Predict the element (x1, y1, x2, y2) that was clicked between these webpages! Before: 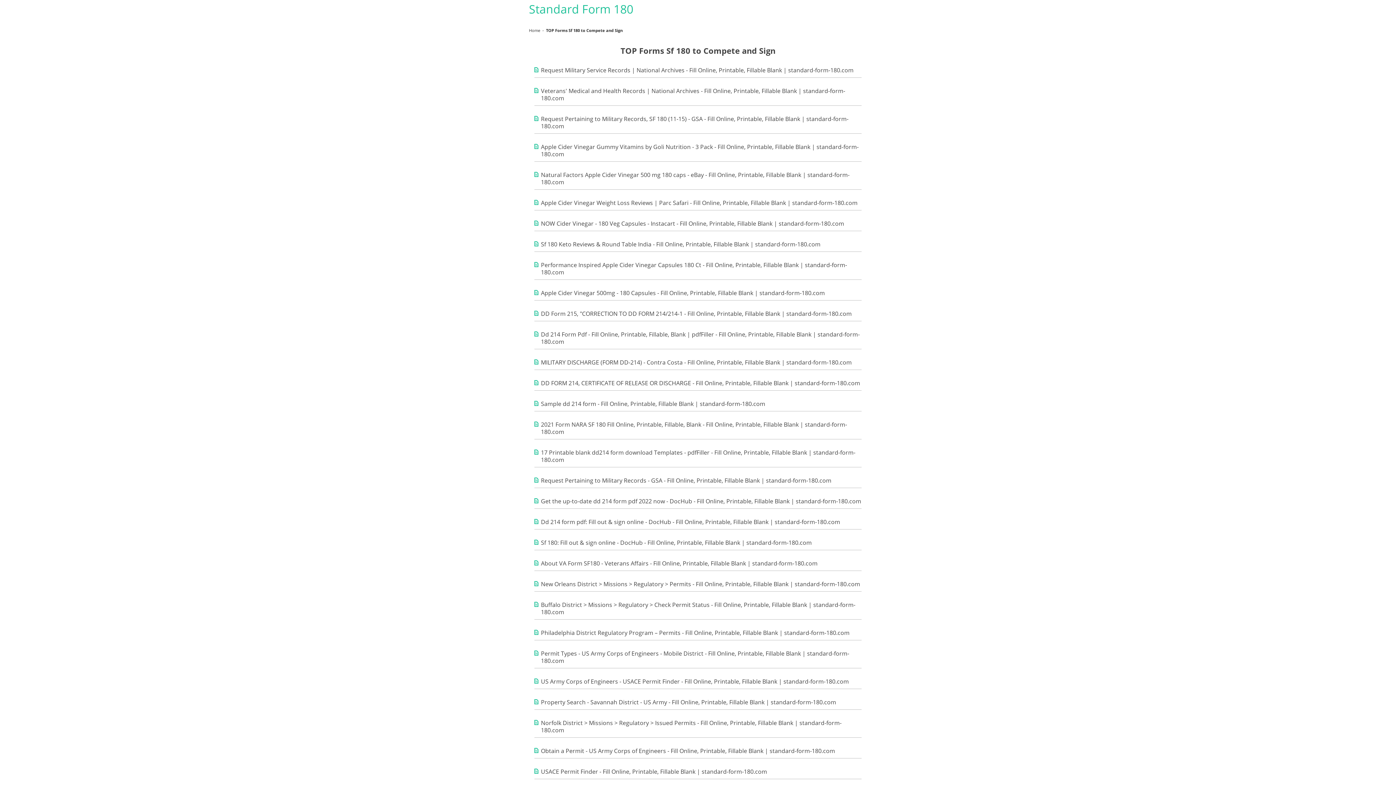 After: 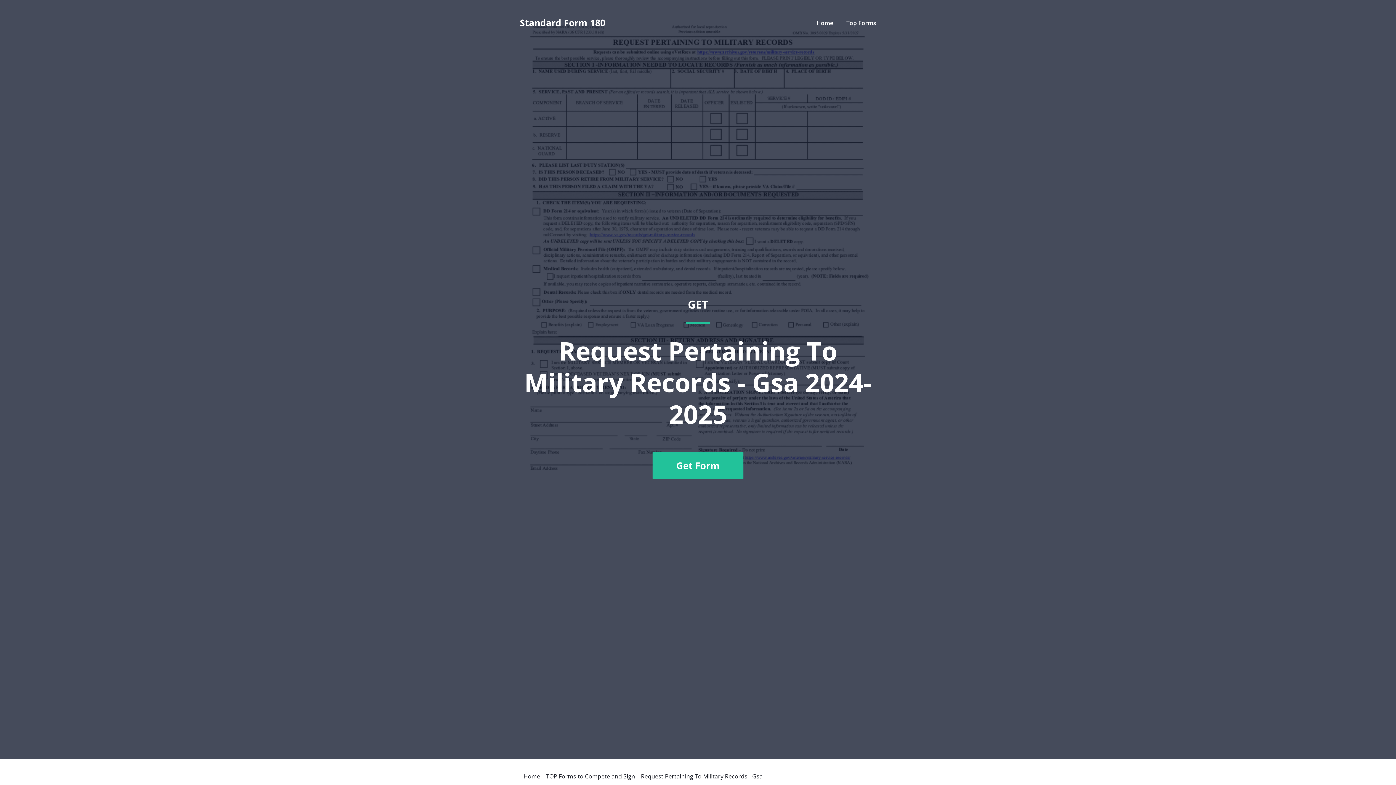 Action: bbox: (534, 477, 831, 484) label: Request Pertaining to Military Records - GSA - Fill Online, Printable, Fillable Blank | standard-form-180.com